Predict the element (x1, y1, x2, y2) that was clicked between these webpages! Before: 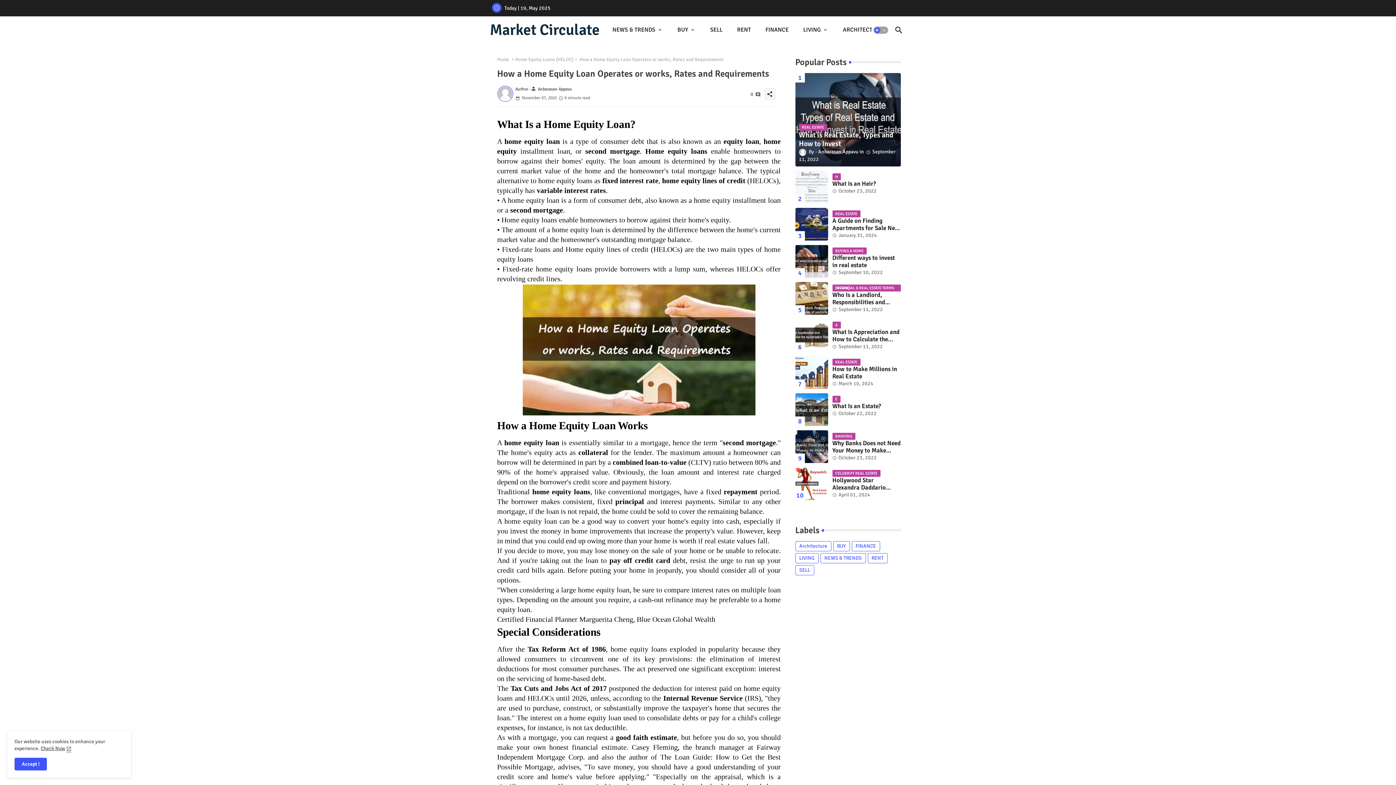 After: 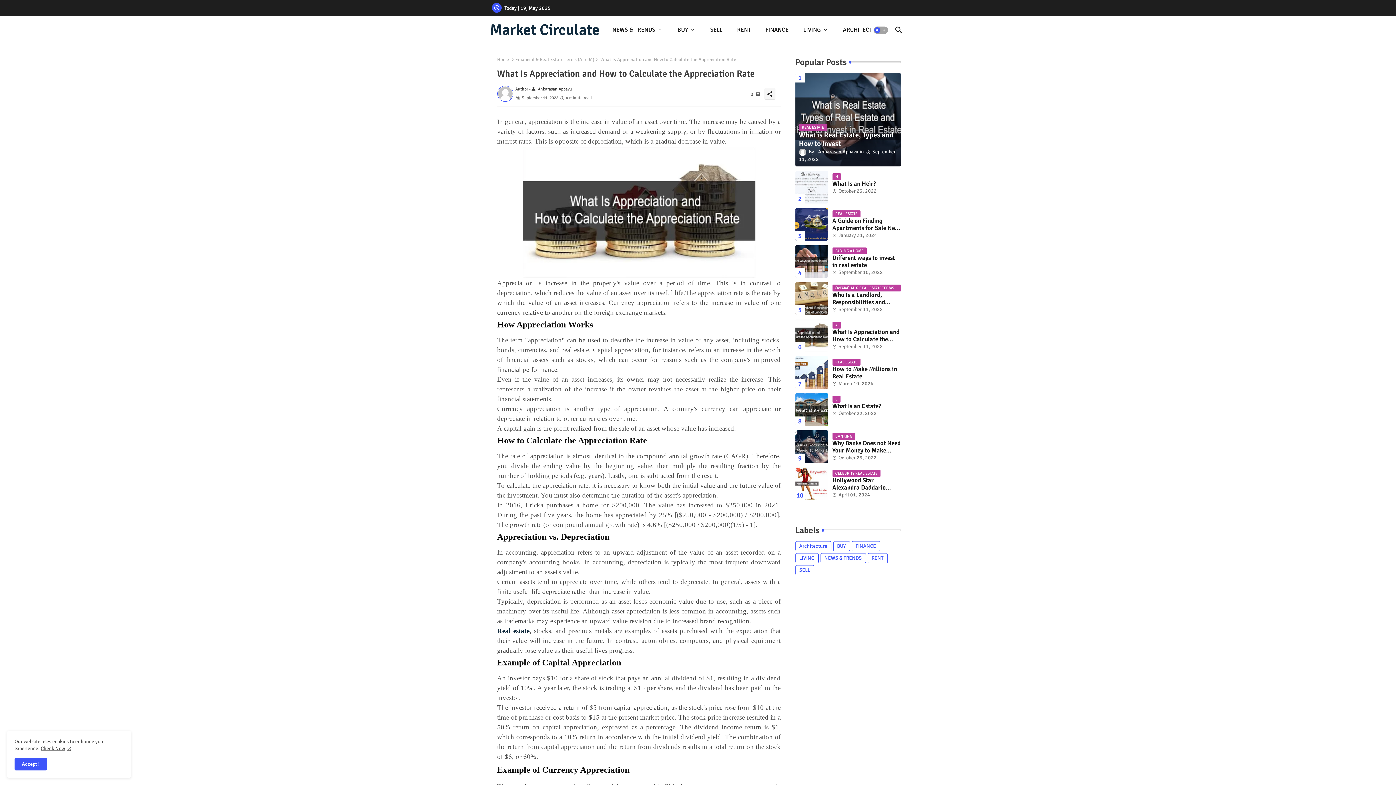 Action: bbox: (795, 319, 828, 352)